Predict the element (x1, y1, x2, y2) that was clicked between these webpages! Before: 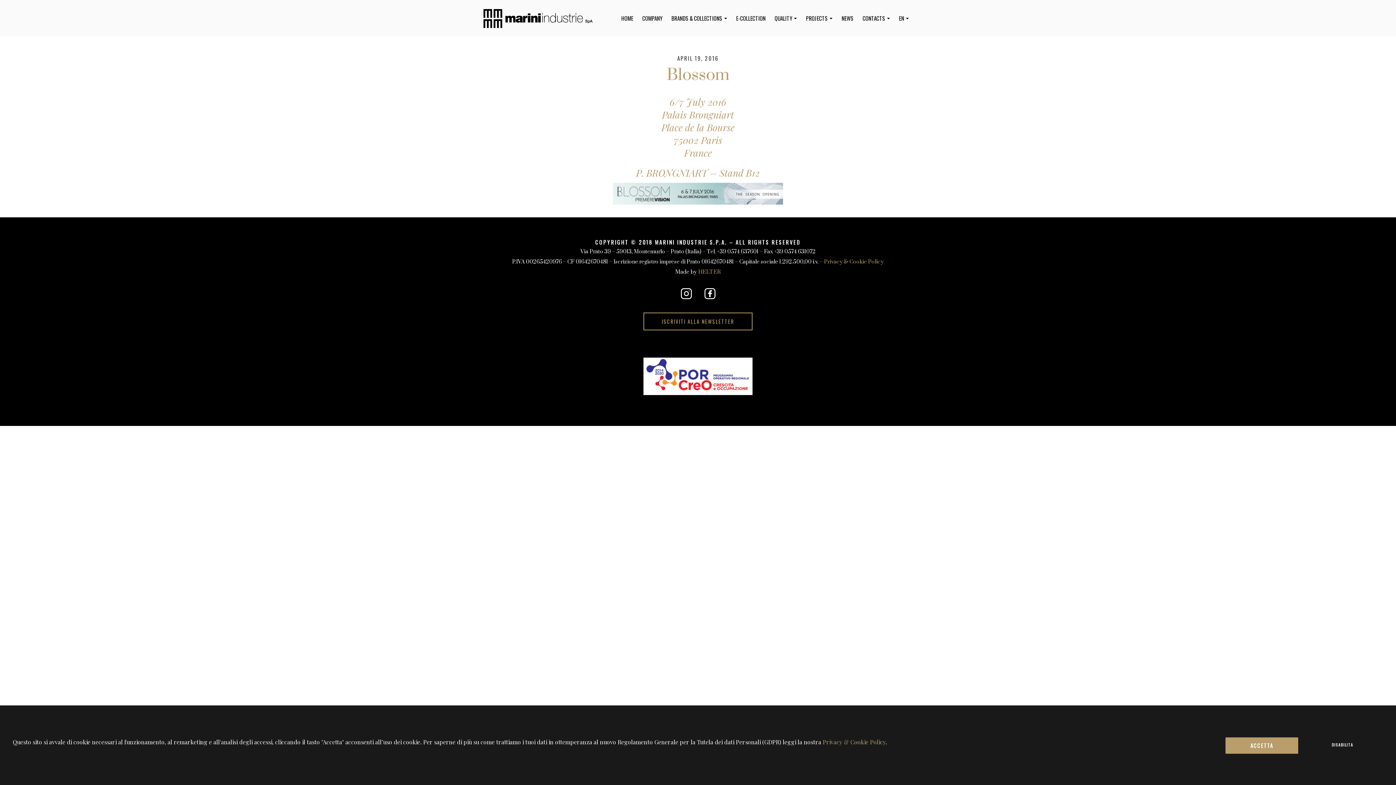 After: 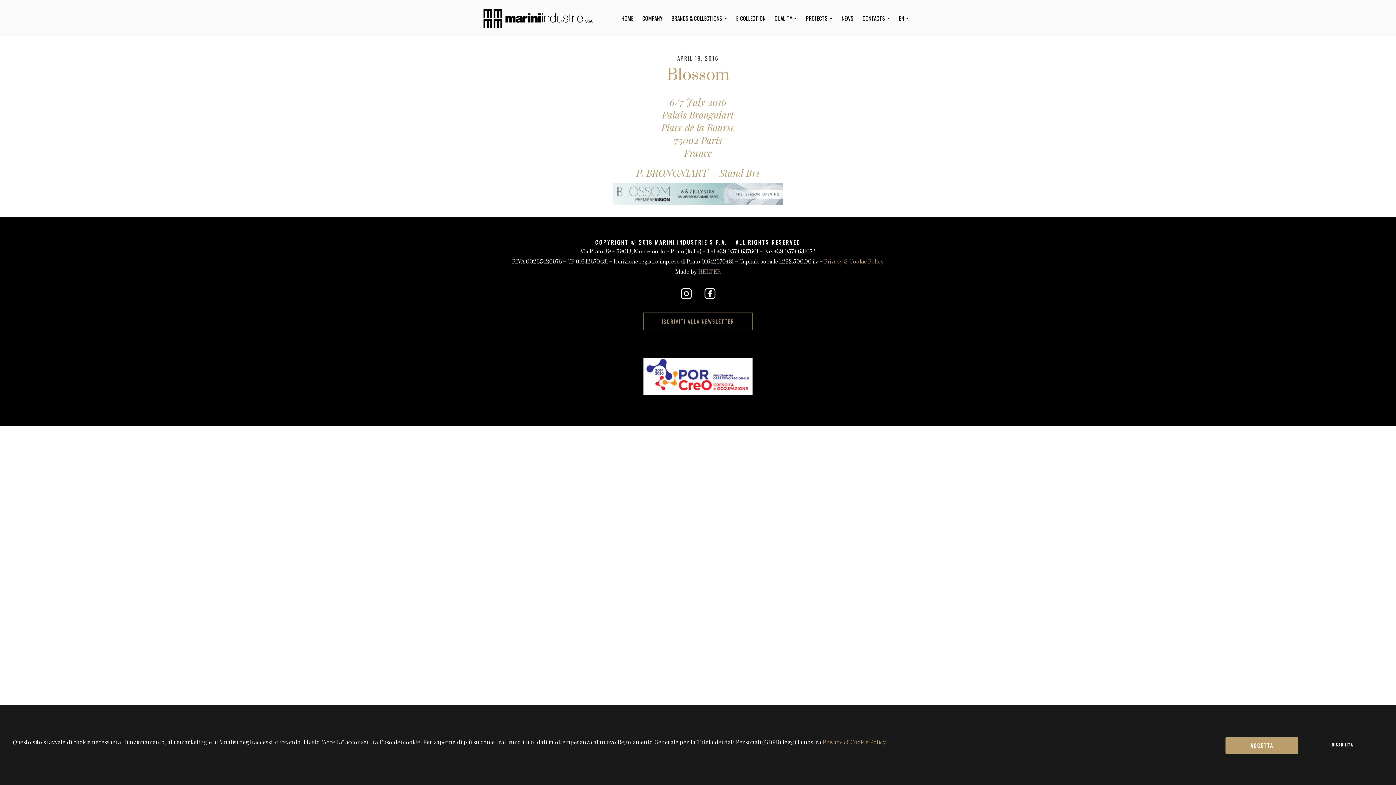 Action: bbox: (895, 0, 912, 36) label: EN 